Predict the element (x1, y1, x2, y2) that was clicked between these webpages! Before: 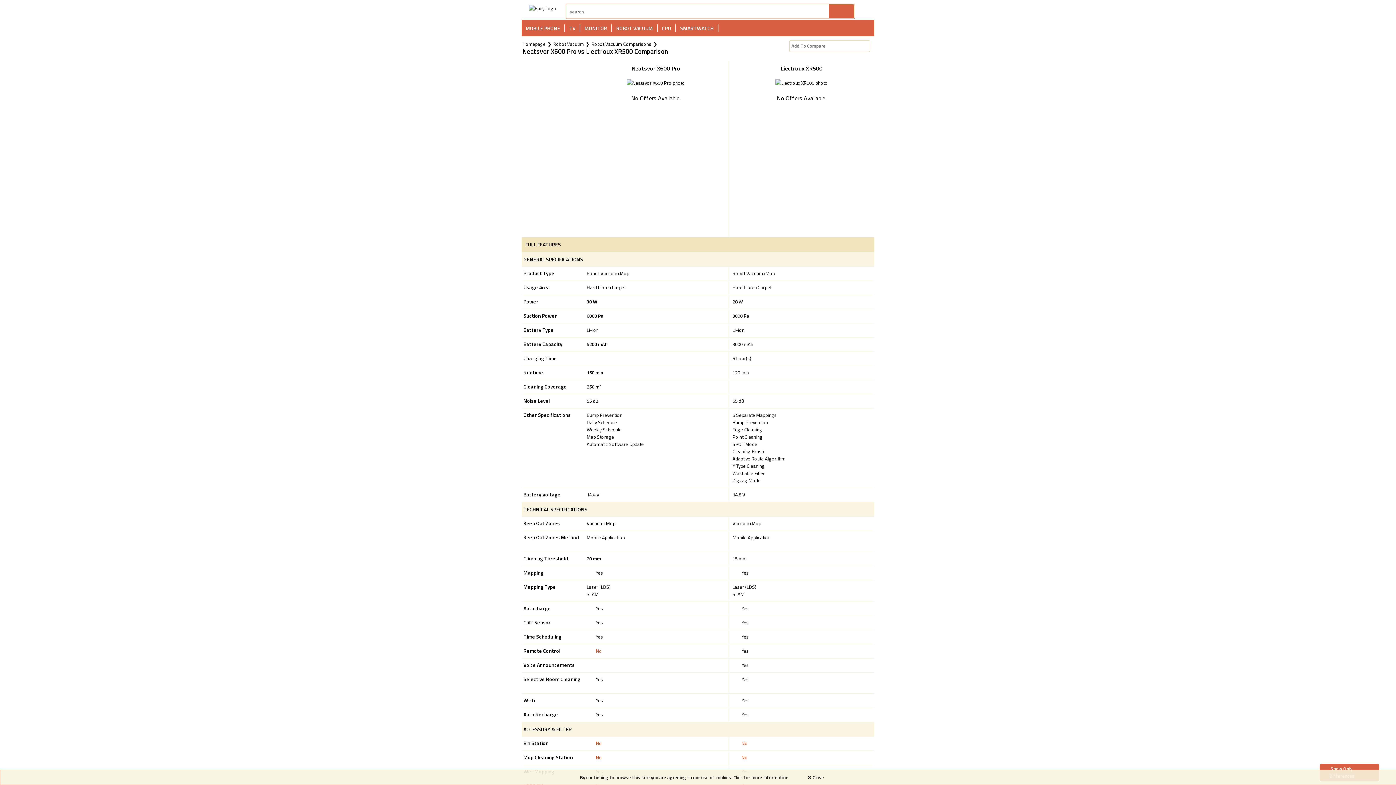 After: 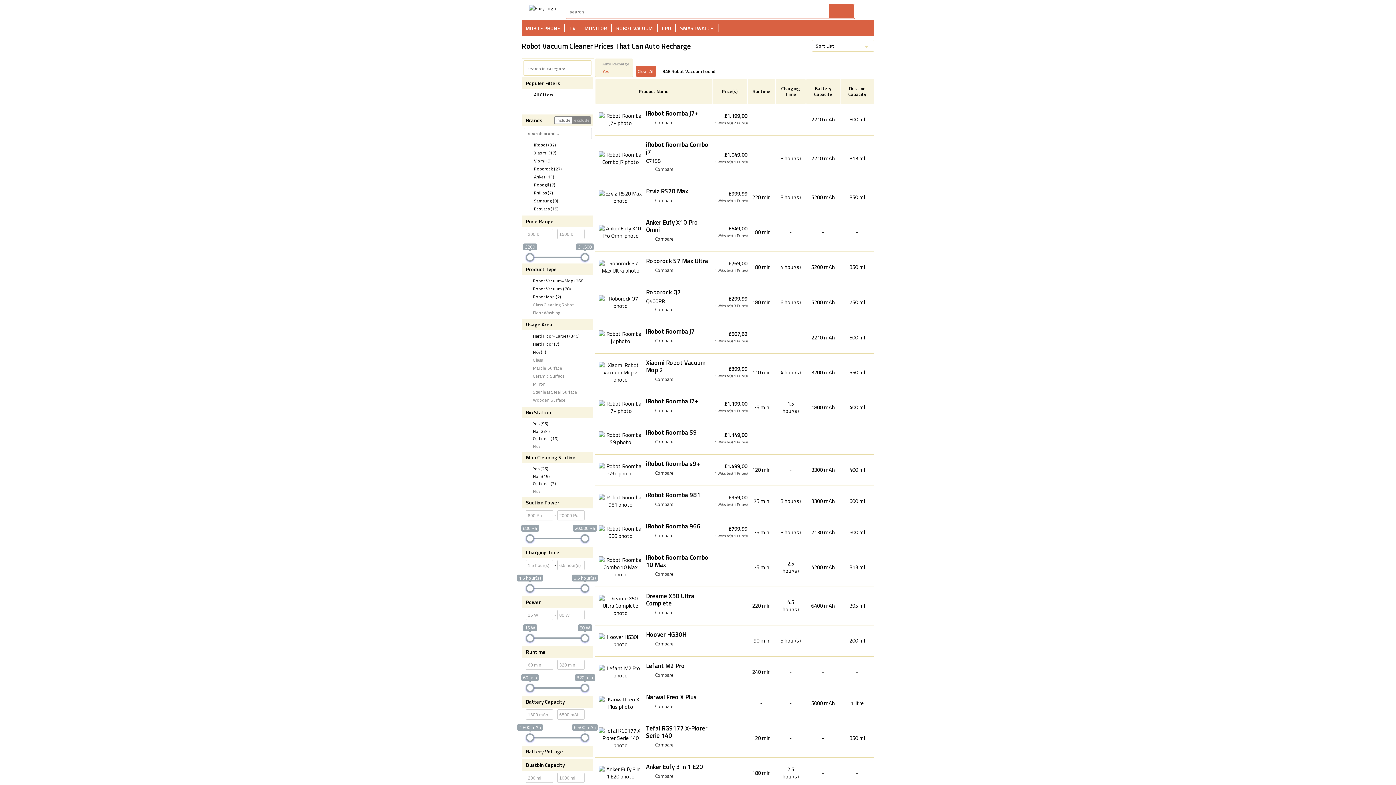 Action: bbox: (741, 711, 749, 718) label: Yes